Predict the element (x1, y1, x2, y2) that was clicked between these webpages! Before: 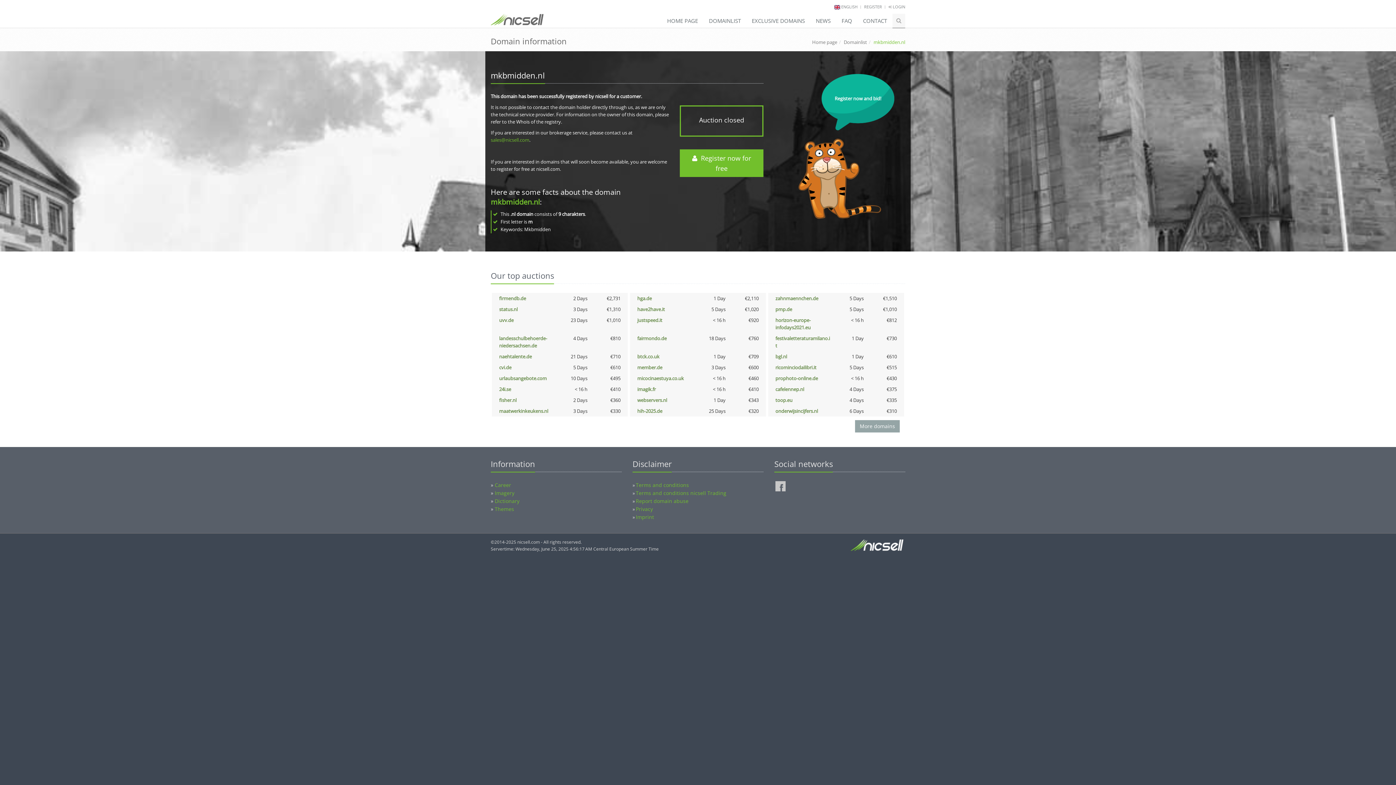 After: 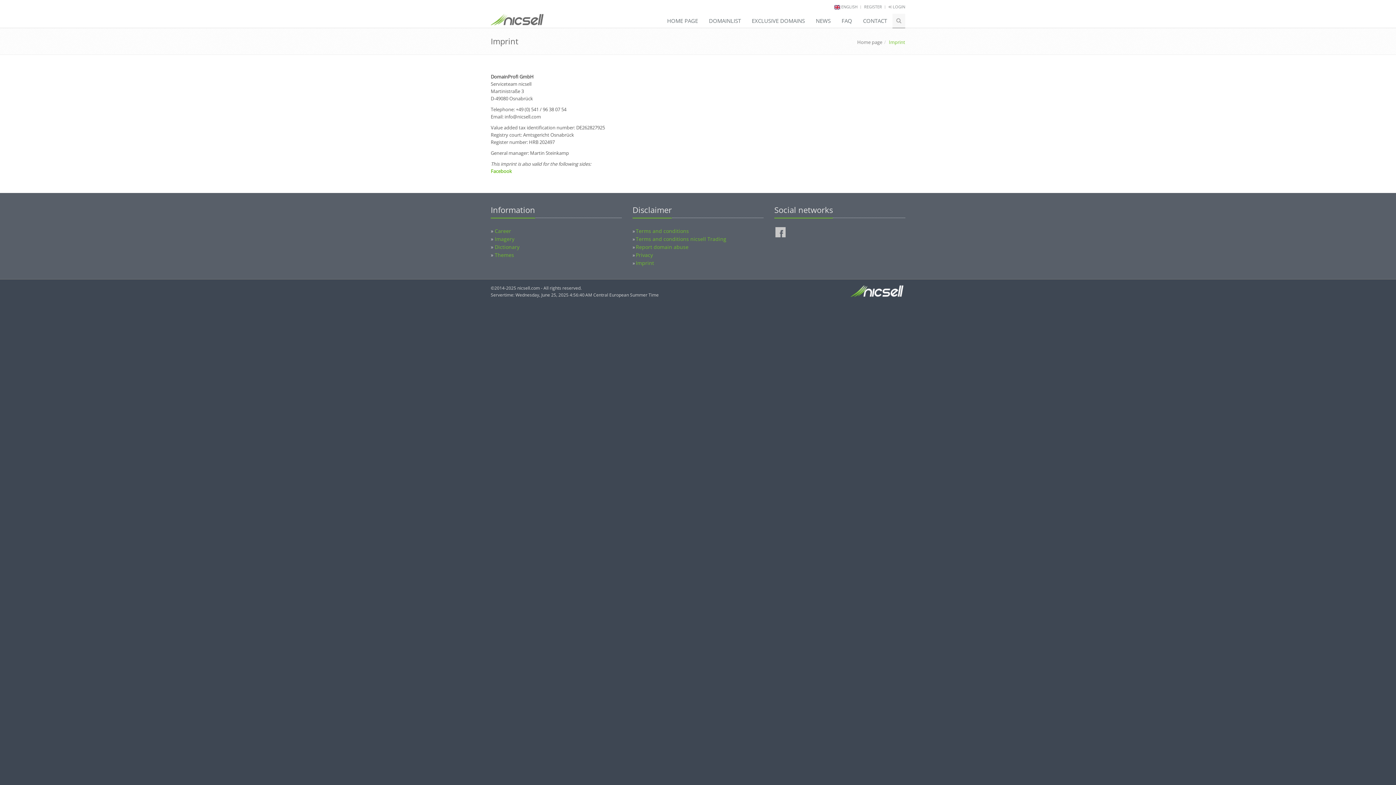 Action: label: Imprint bbox: (636, 513, 654, 520)